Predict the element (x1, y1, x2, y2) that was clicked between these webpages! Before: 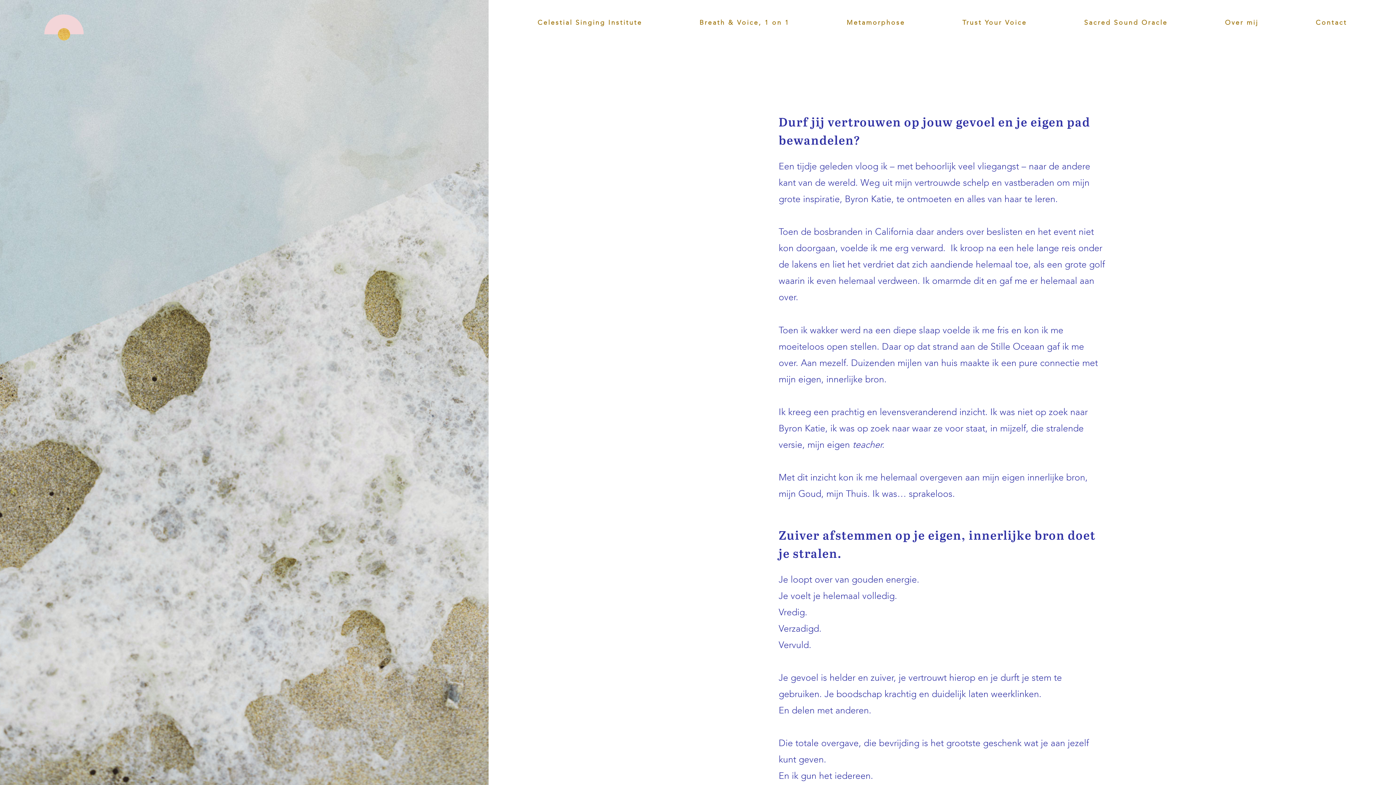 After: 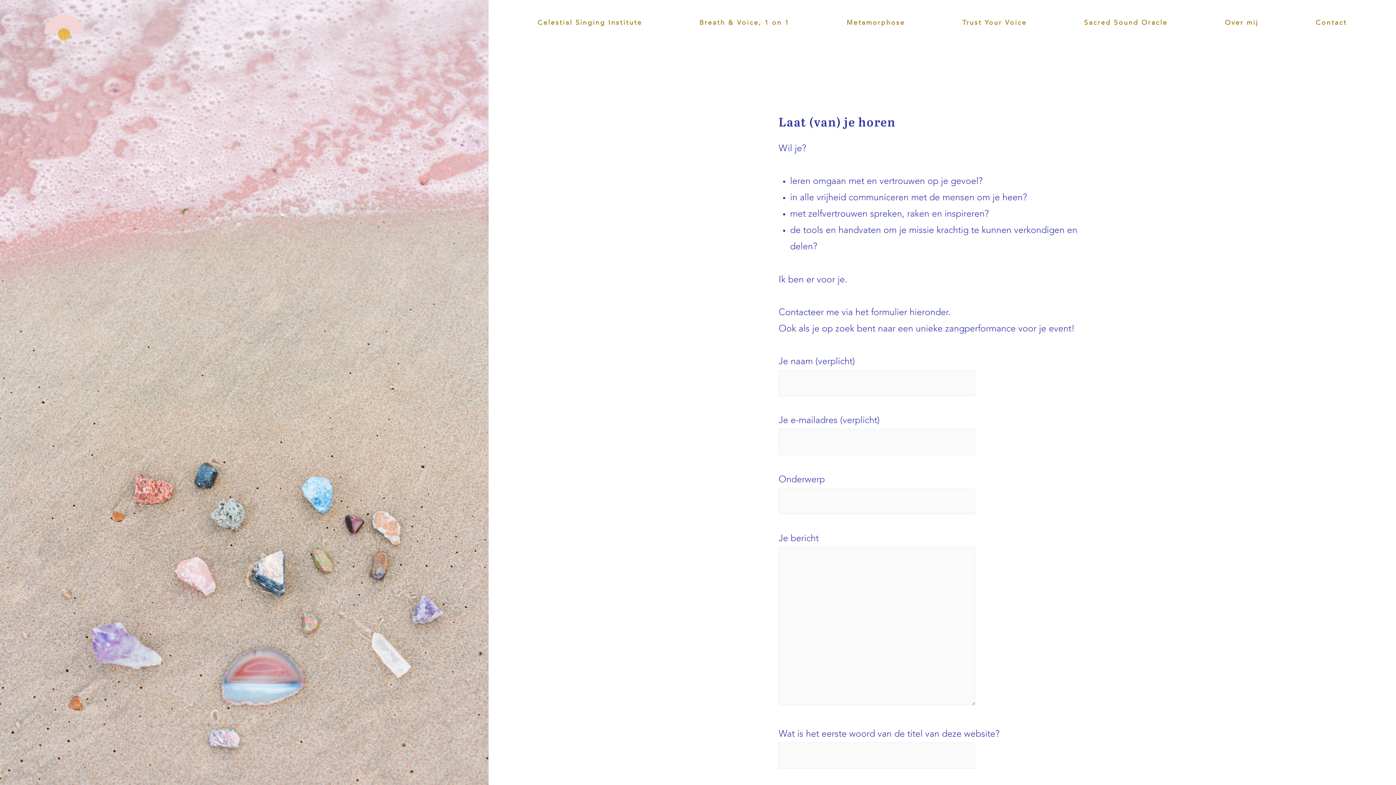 Action: bbox: (1307, 14, 1356, 31) label: Contact